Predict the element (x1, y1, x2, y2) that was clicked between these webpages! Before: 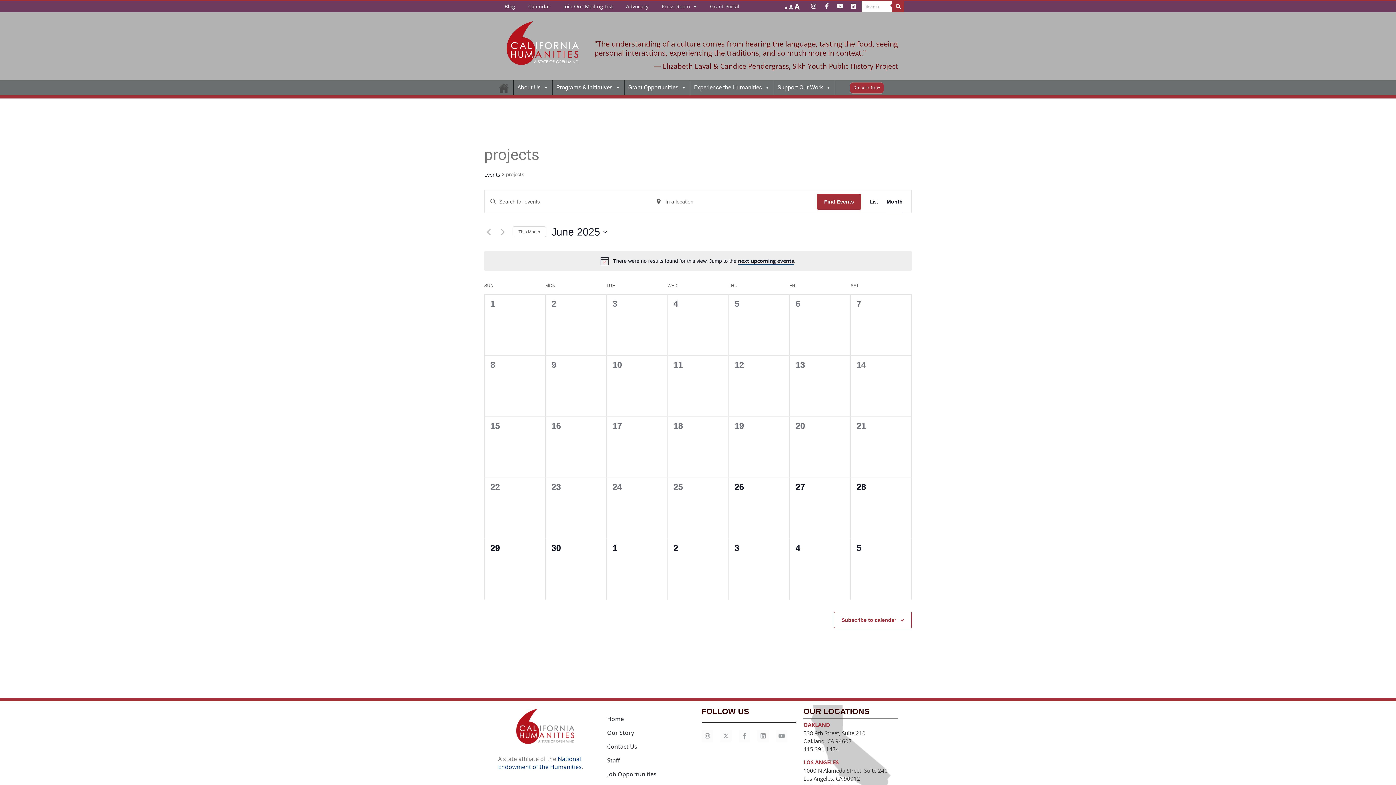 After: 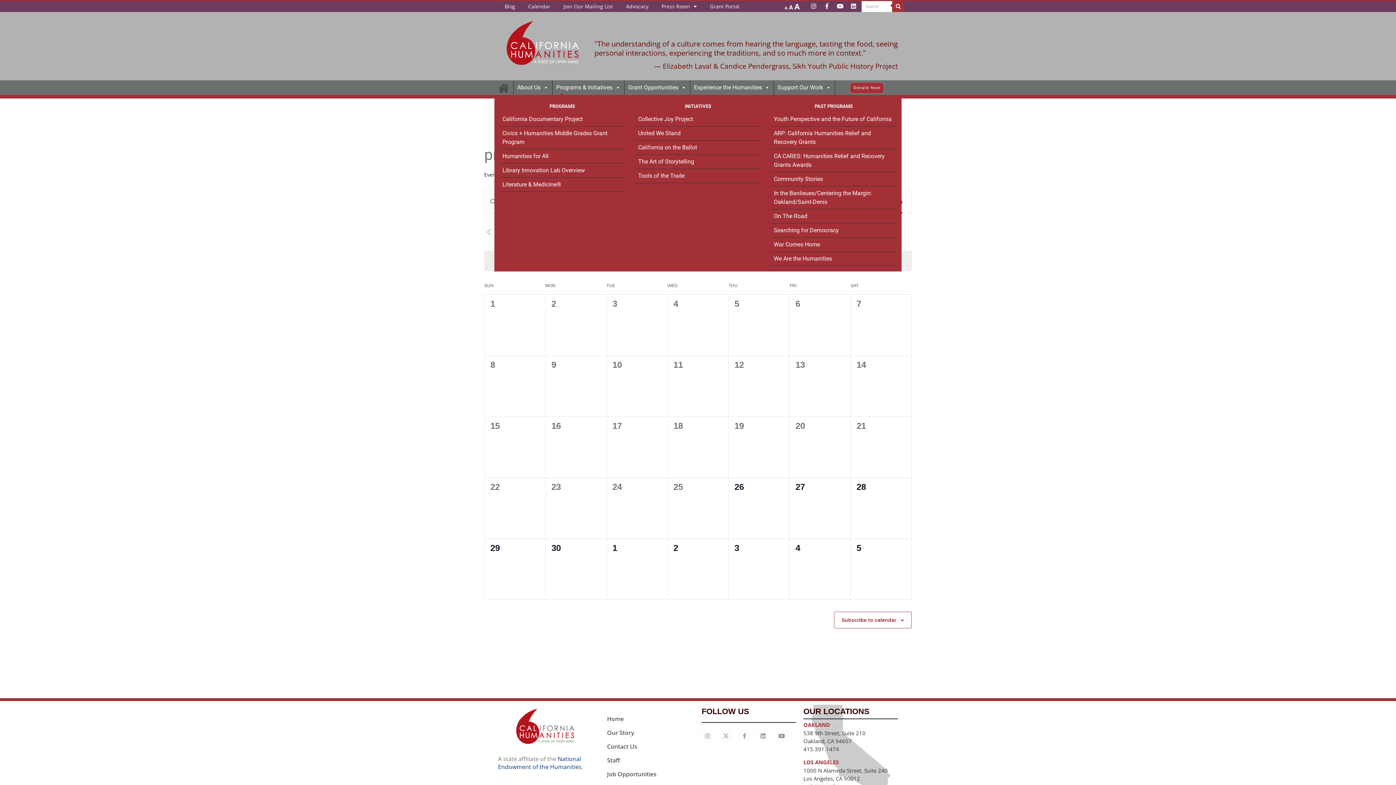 Action: label: Programs & Initiatives bbox: (552, 80, 624, 94)